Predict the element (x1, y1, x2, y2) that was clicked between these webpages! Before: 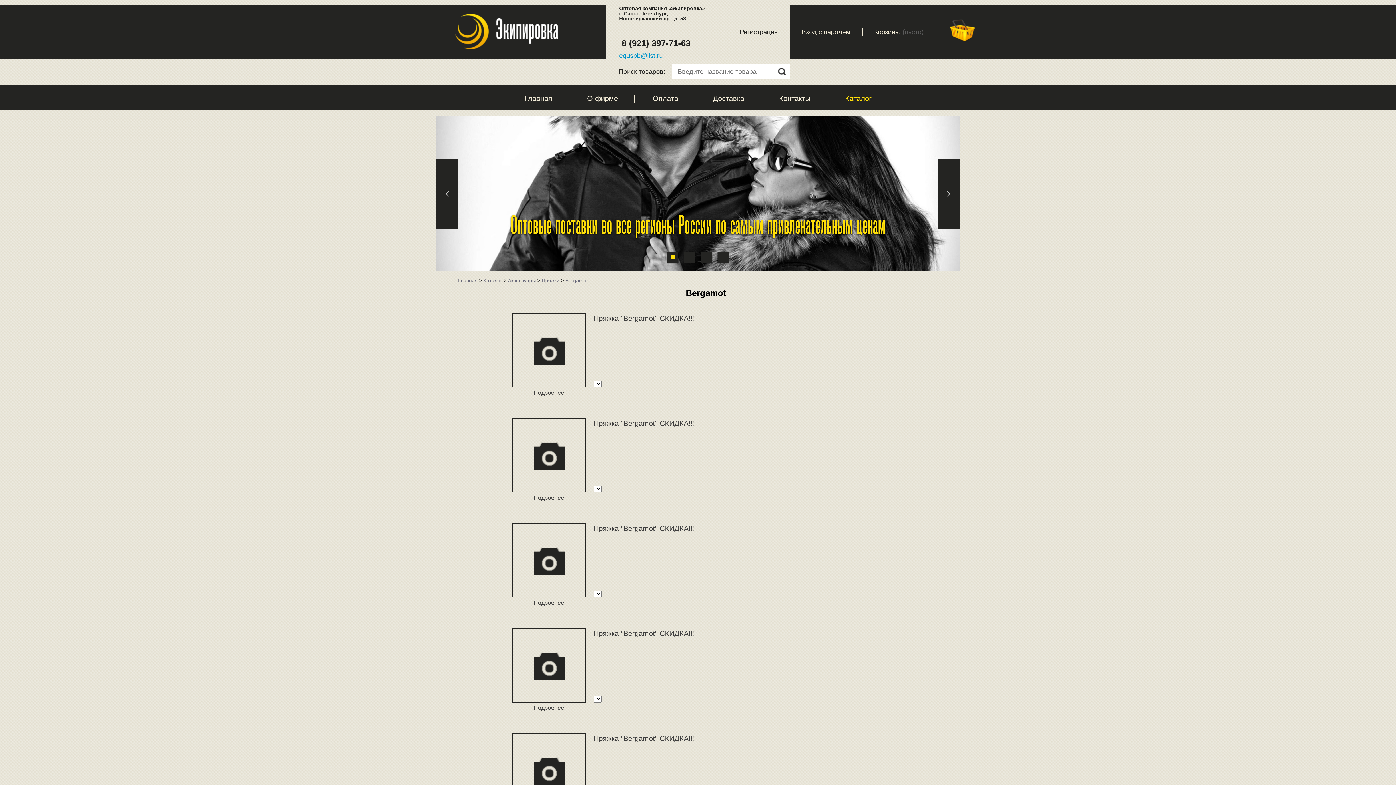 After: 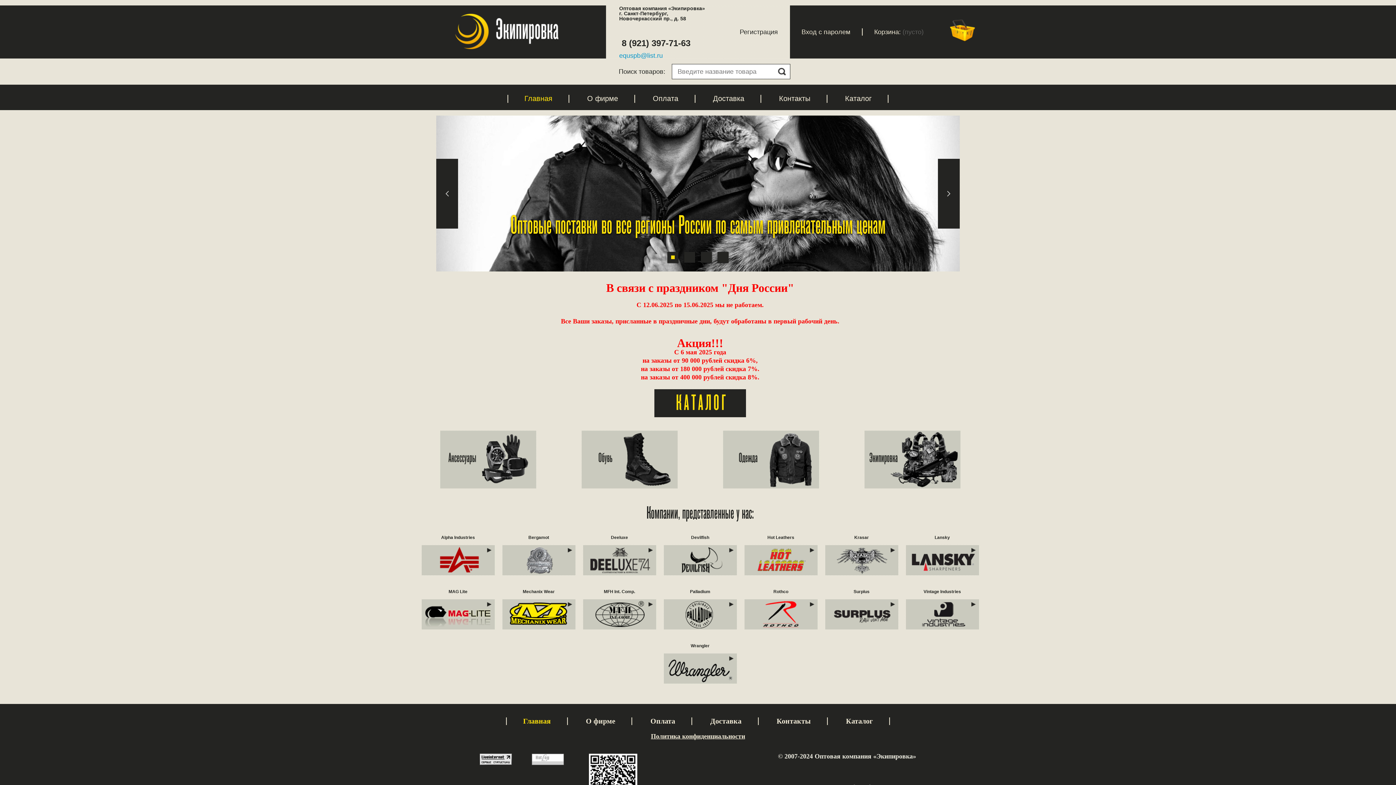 Action: label: Главная bbox: (524, 94, 552, 102)